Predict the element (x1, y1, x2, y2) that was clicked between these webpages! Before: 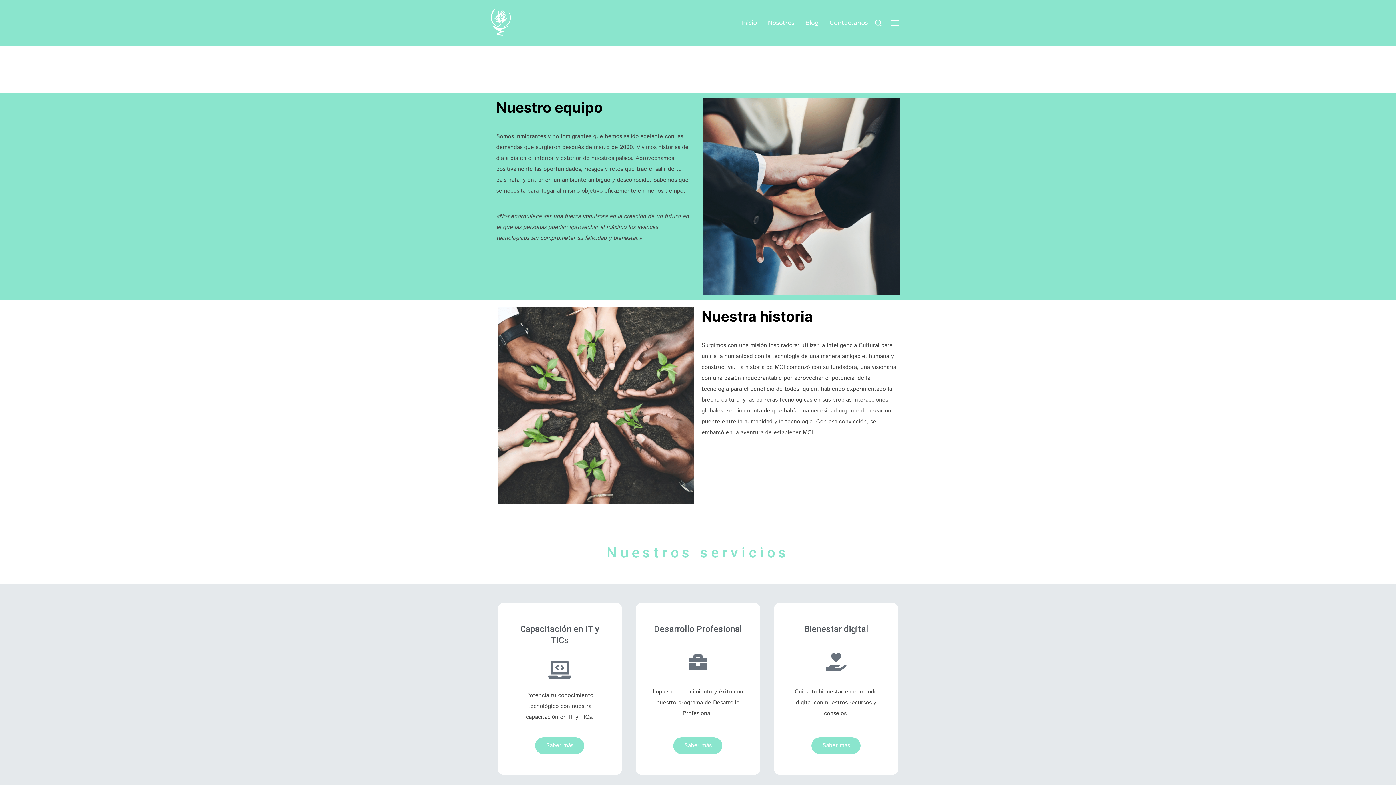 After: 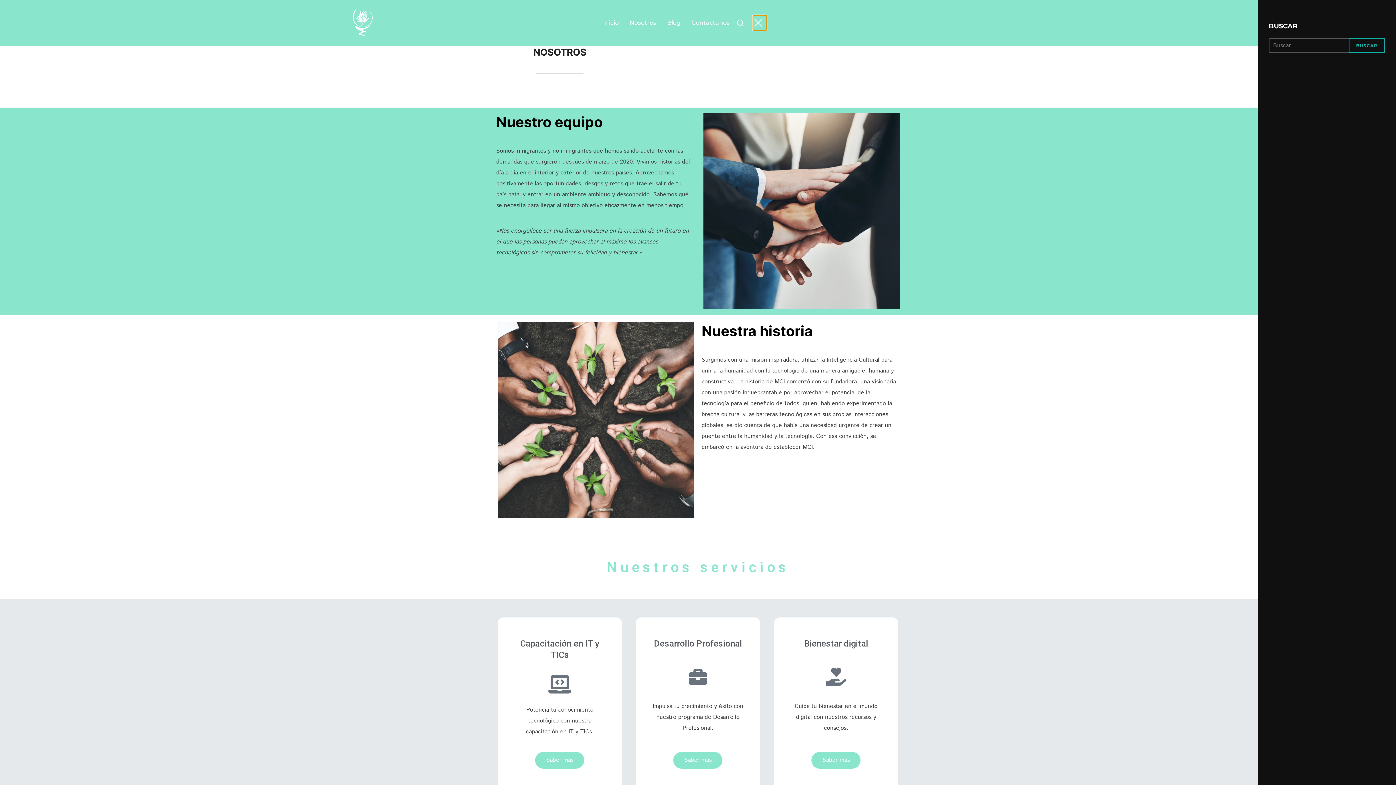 Action: label: ALTERNAR LA BARRA LATERAL Y LA NAVEGACIÓN bbox: (890, 14, 905, 30)